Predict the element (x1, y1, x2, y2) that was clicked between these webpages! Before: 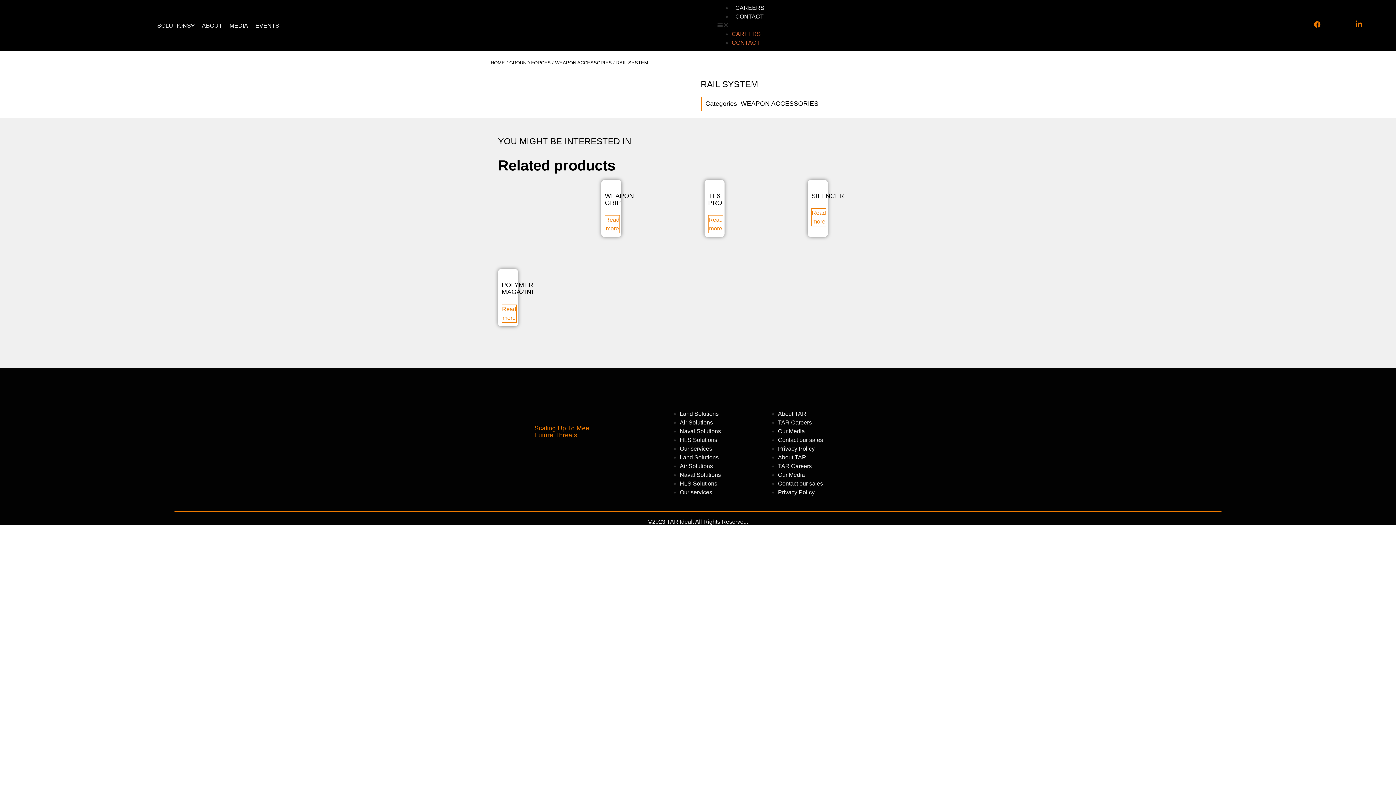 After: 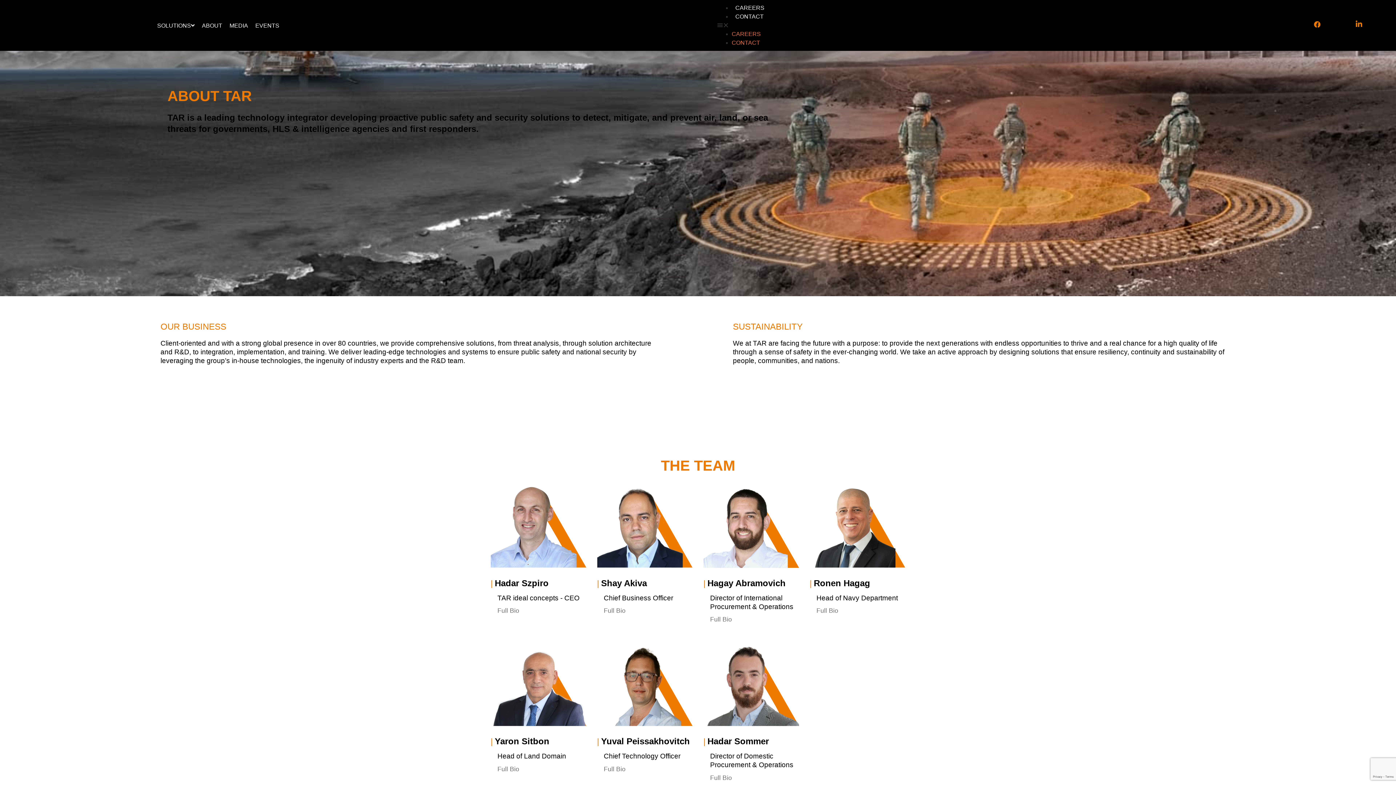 Action: label: ABOUT bbox: (198, 18, 225, 32)